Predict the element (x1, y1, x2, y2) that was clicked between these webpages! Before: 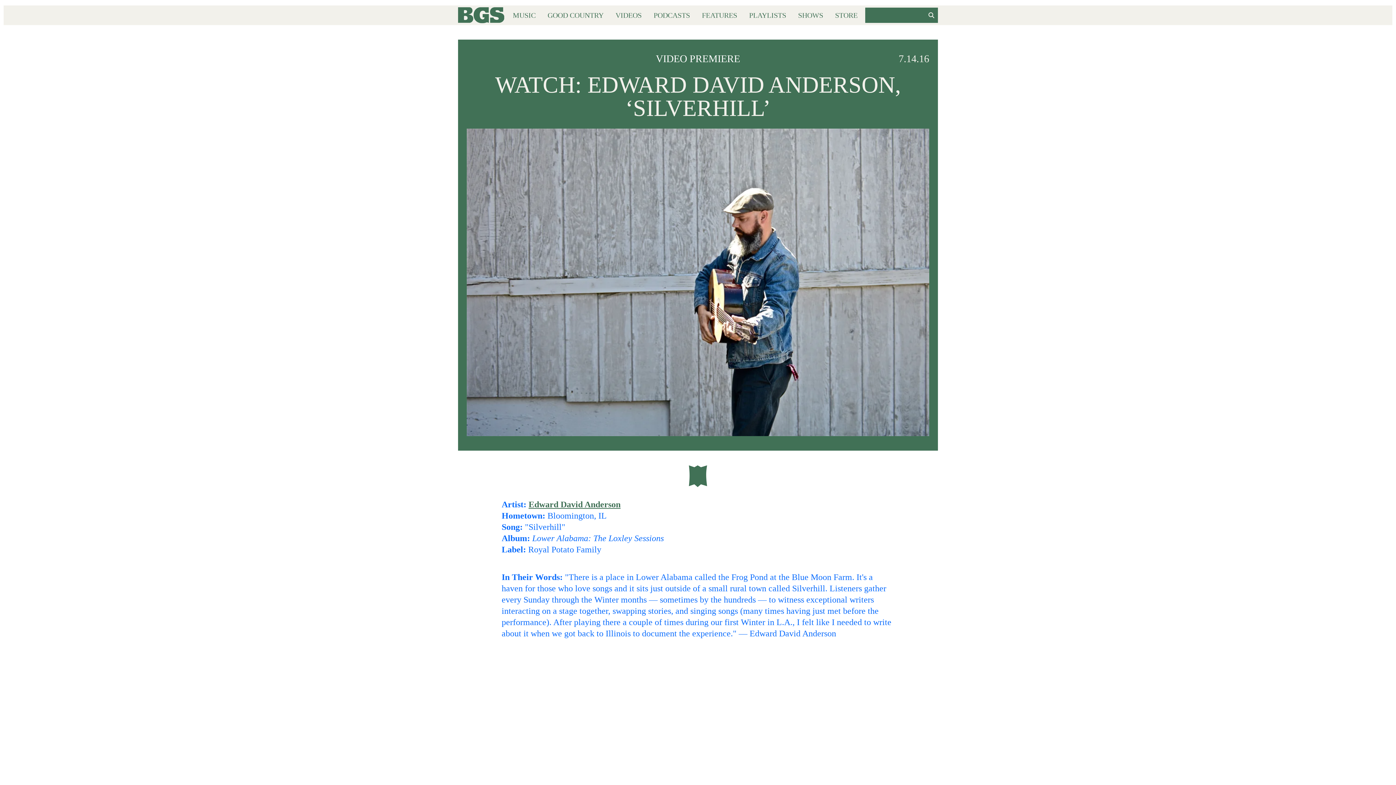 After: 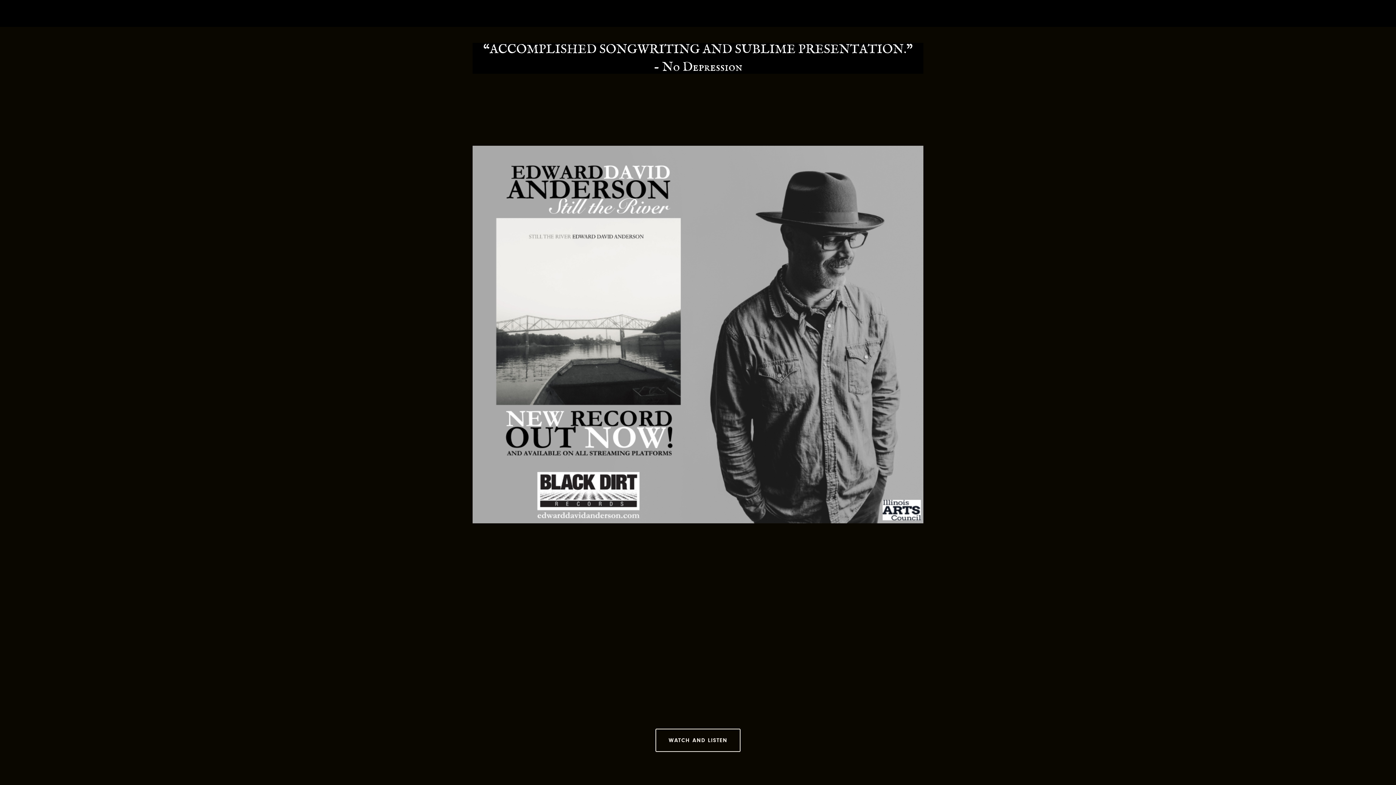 Action: bbox: (528, 500, 620, 509) label: Edward David Anderson